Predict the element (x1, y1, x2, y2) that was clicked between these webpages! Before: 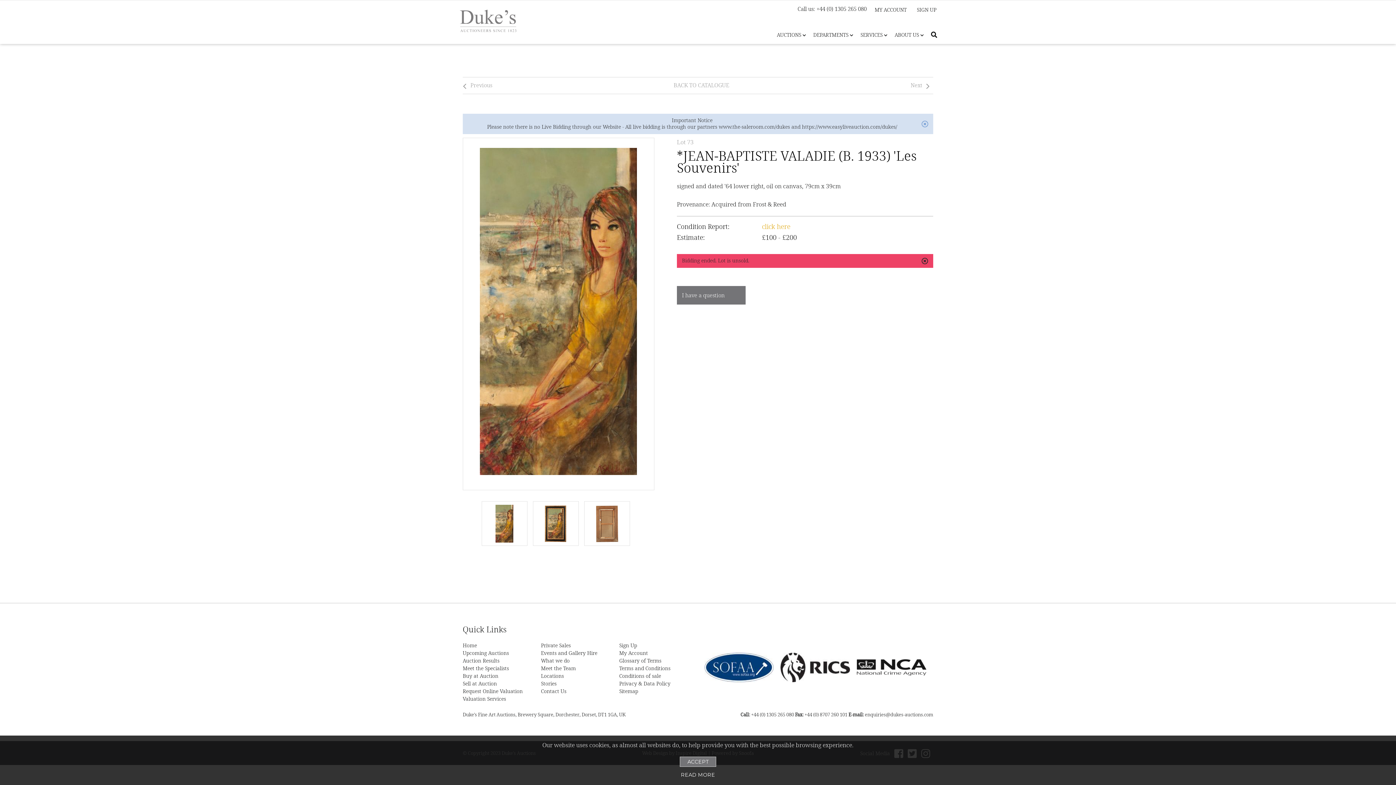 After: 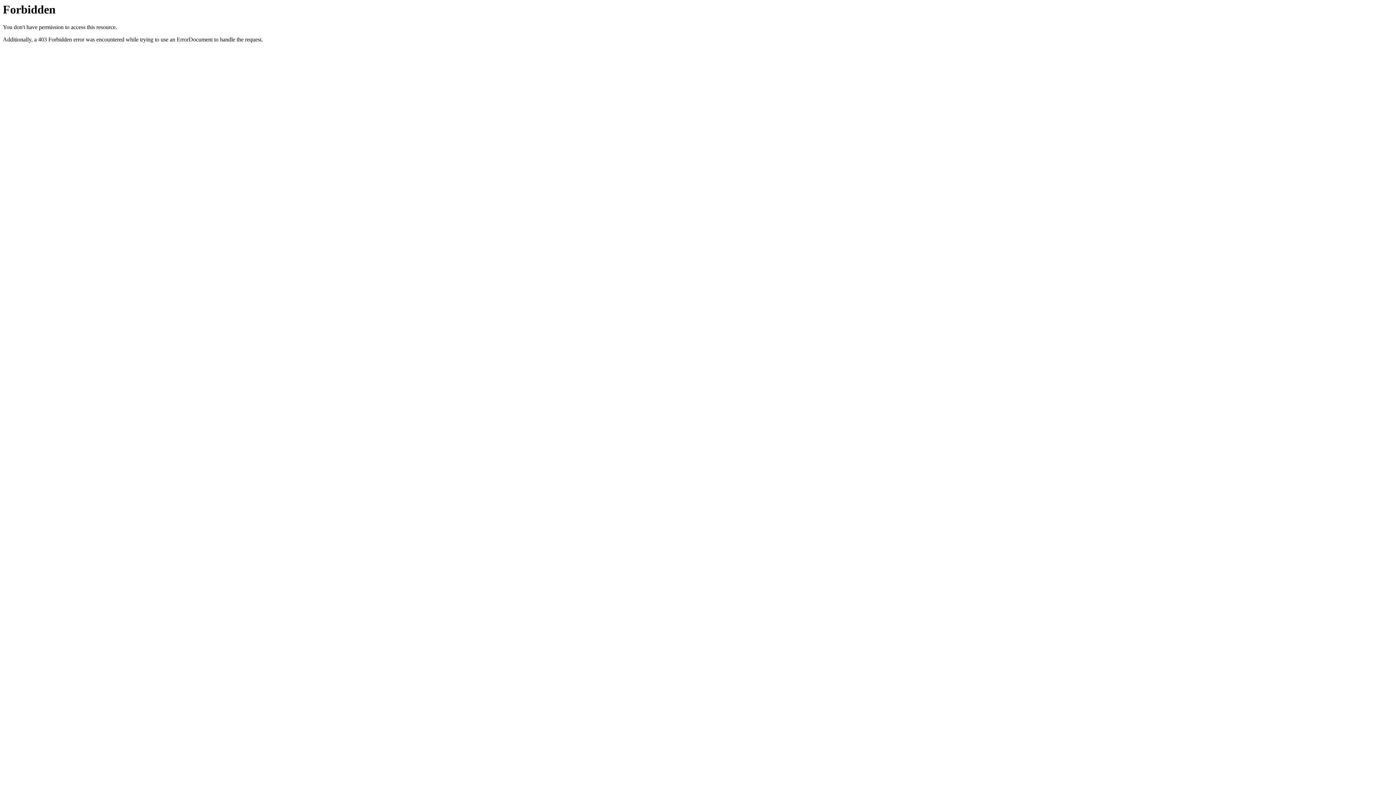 Action: bbox: (455, 5, 520, 36)